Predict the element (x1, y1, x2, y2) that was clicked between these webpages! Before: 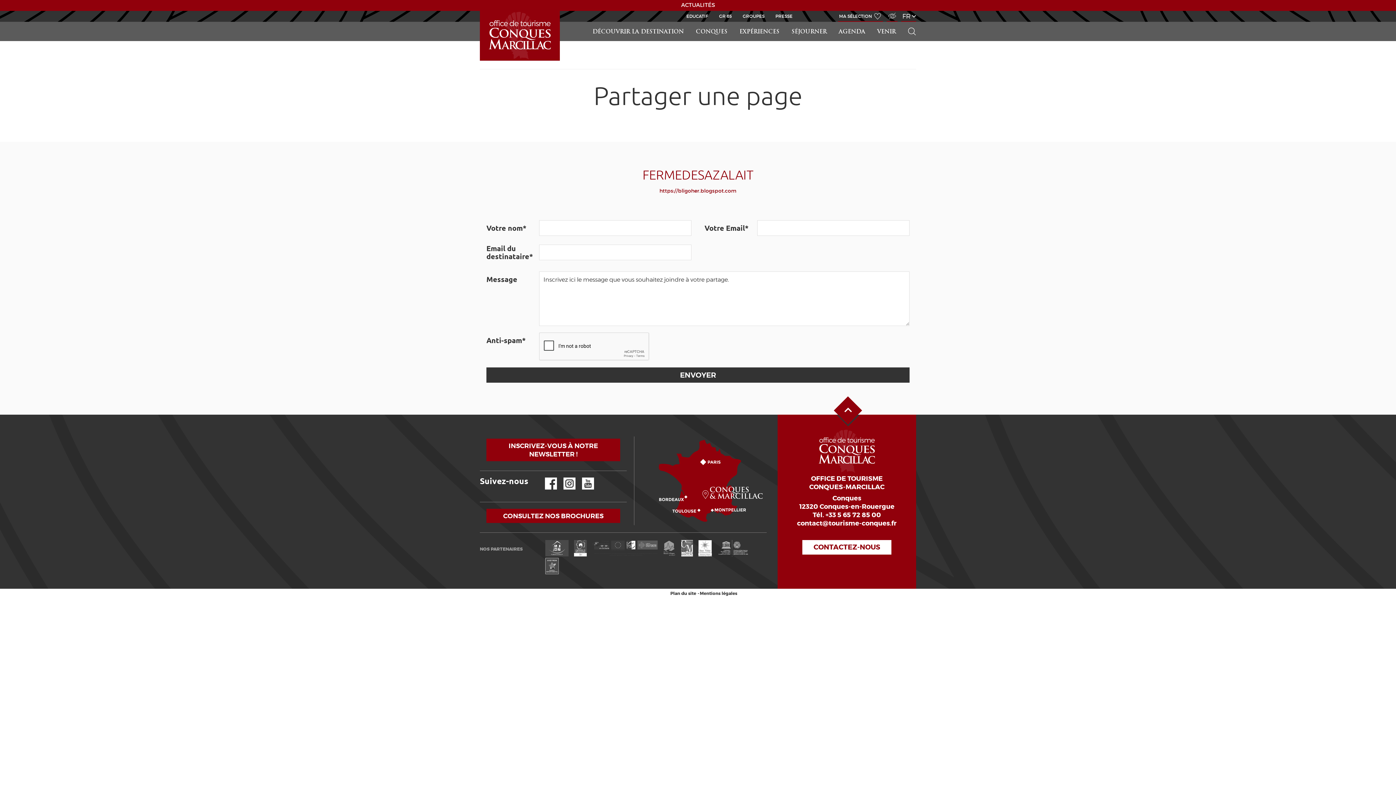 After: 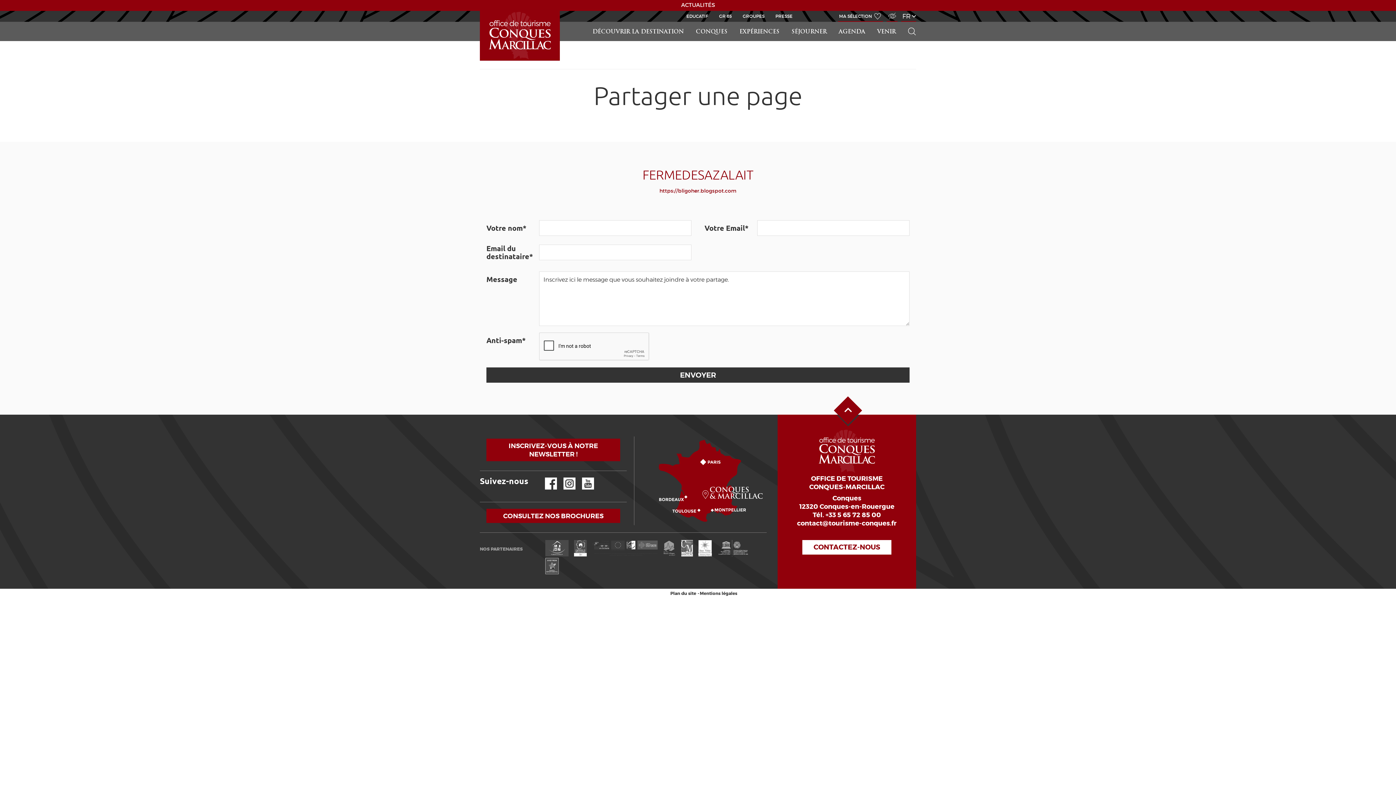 Action: bbox: (592, 551, 657, 558)